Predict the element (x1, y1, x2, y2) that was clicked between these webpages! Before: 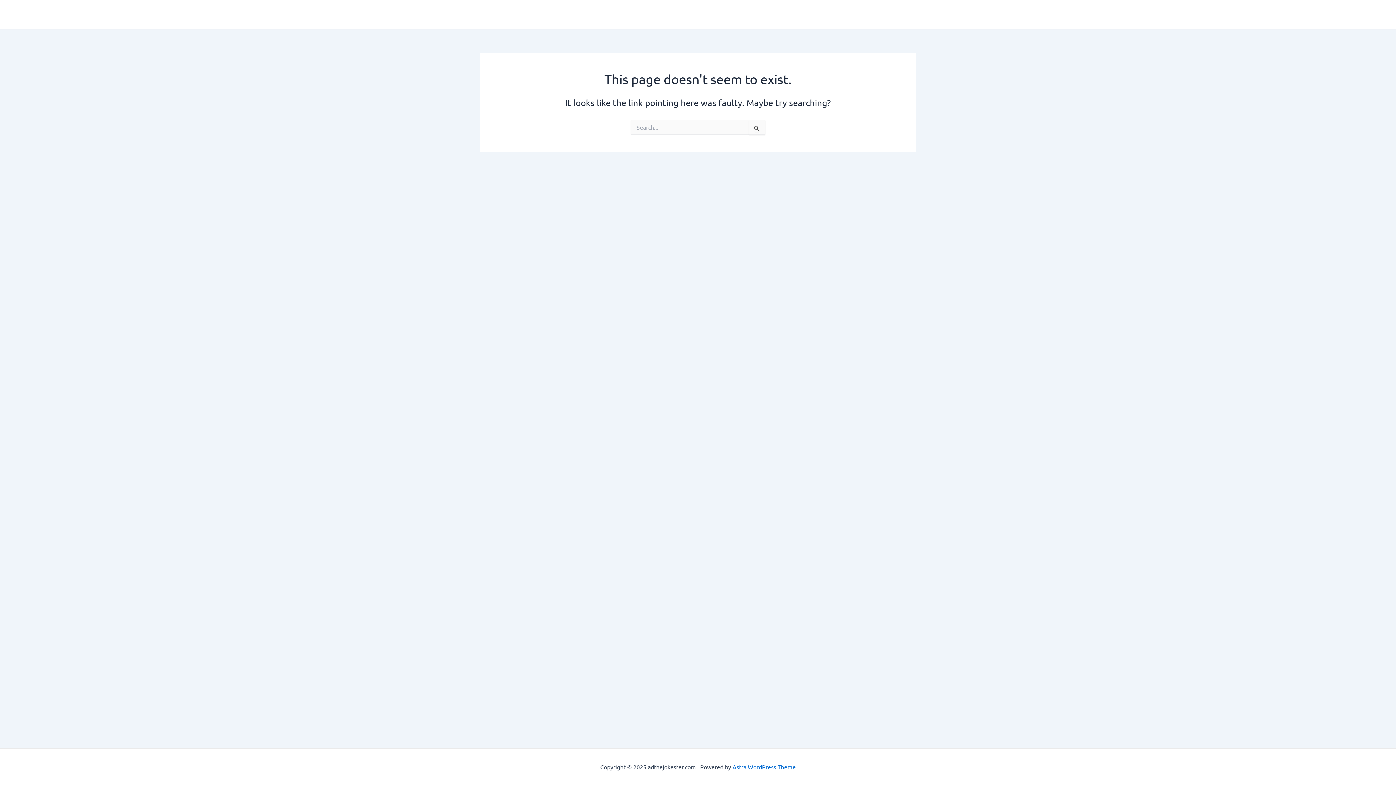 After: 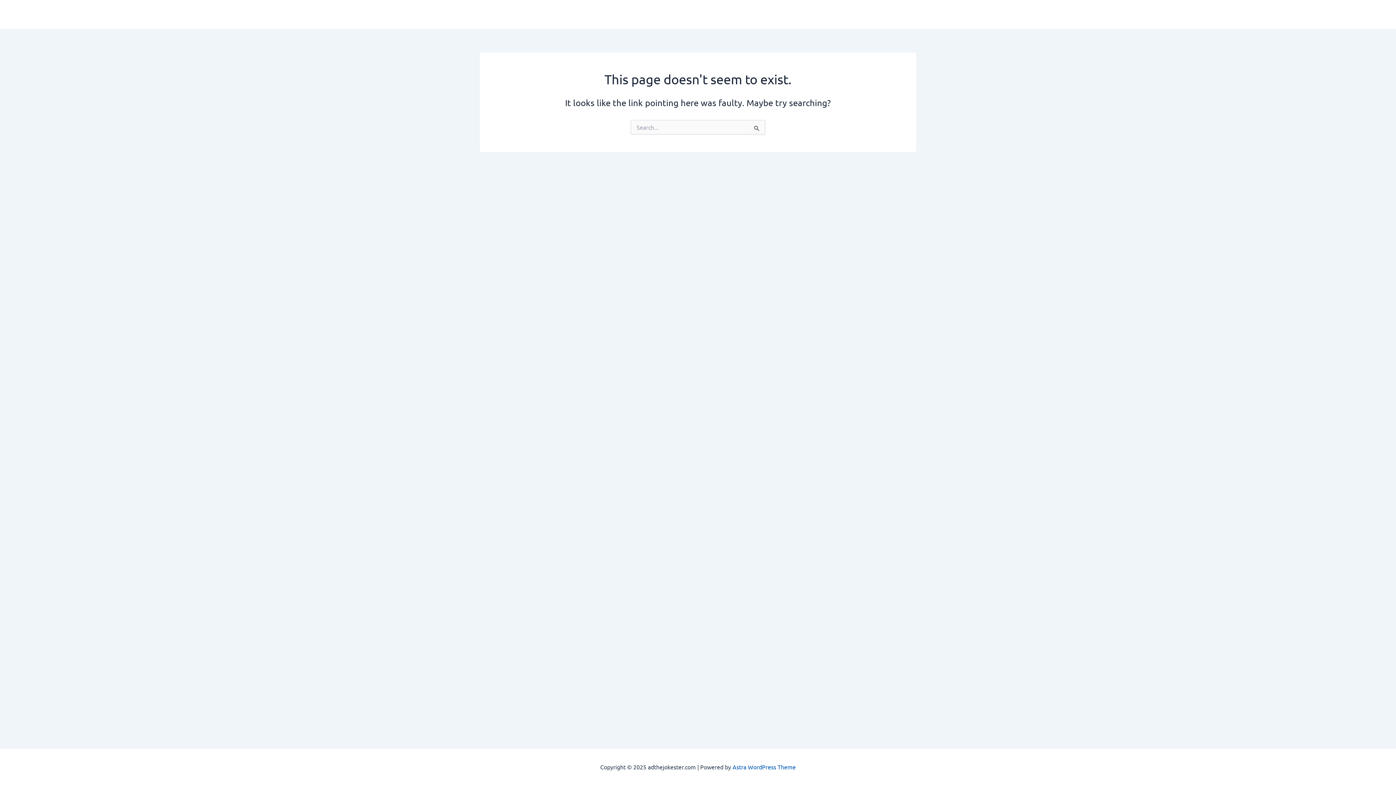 Action: label: Astra WordPress Theme bbox: (732, 763, 796, 770)